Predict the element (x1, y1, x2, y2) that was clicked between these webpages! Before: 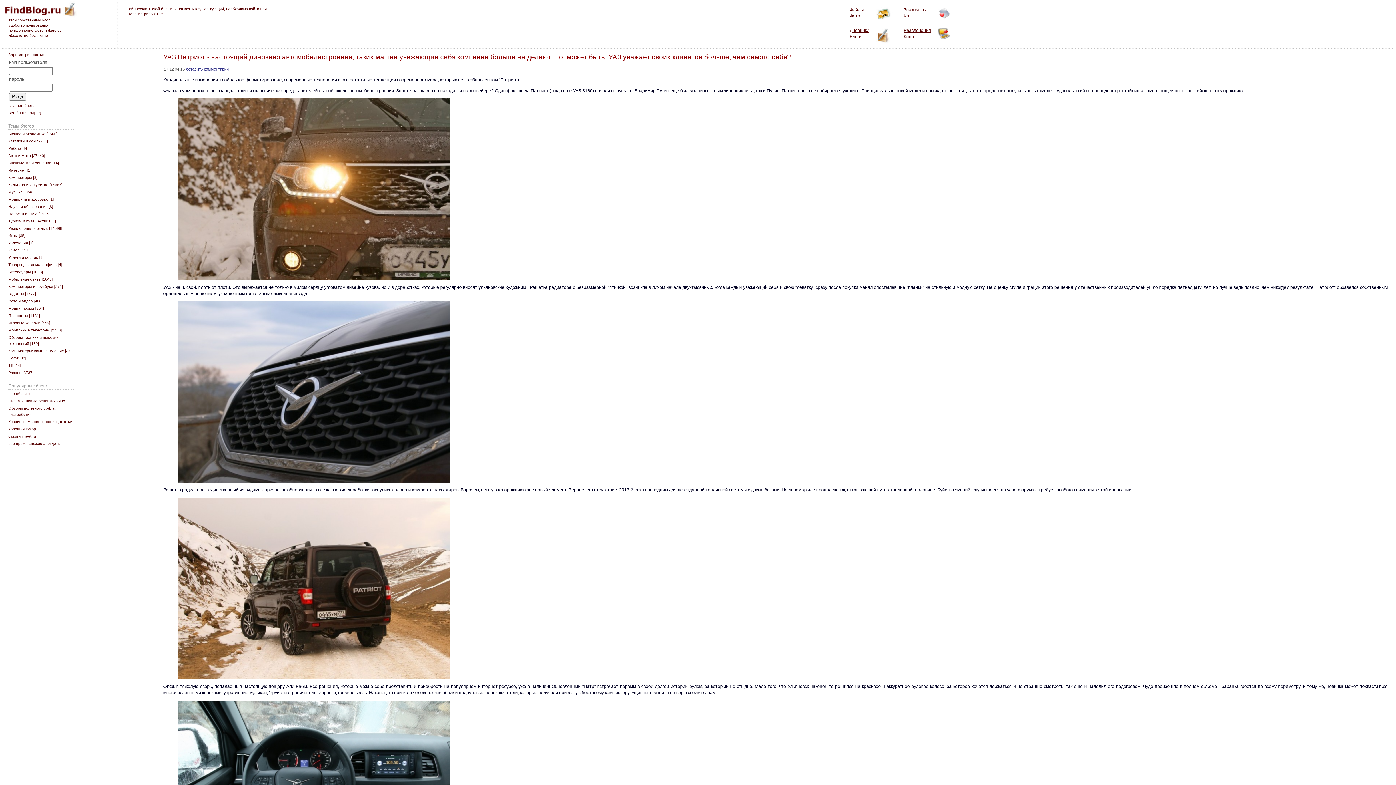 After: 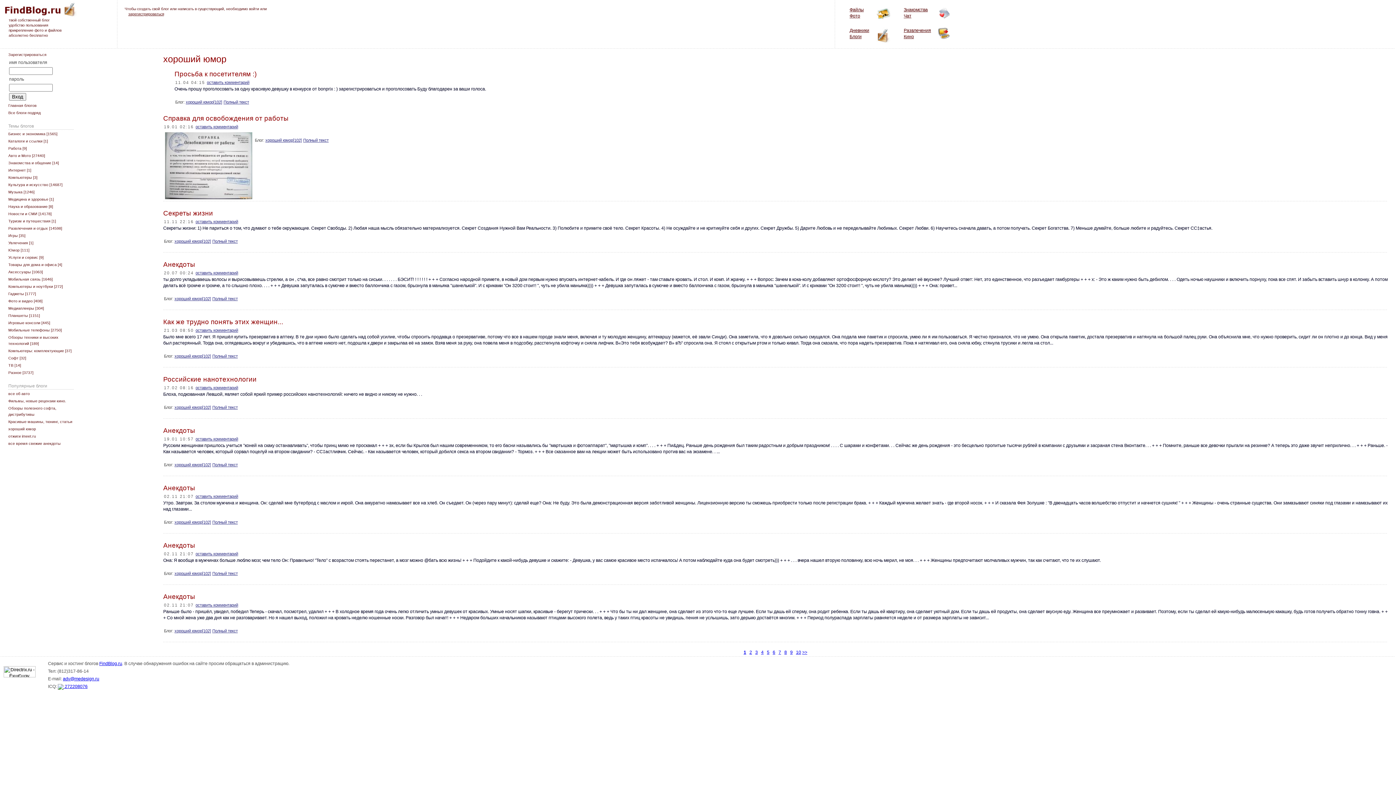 Action: bbox: (8, 426, 73, 432) label: хороший юмор